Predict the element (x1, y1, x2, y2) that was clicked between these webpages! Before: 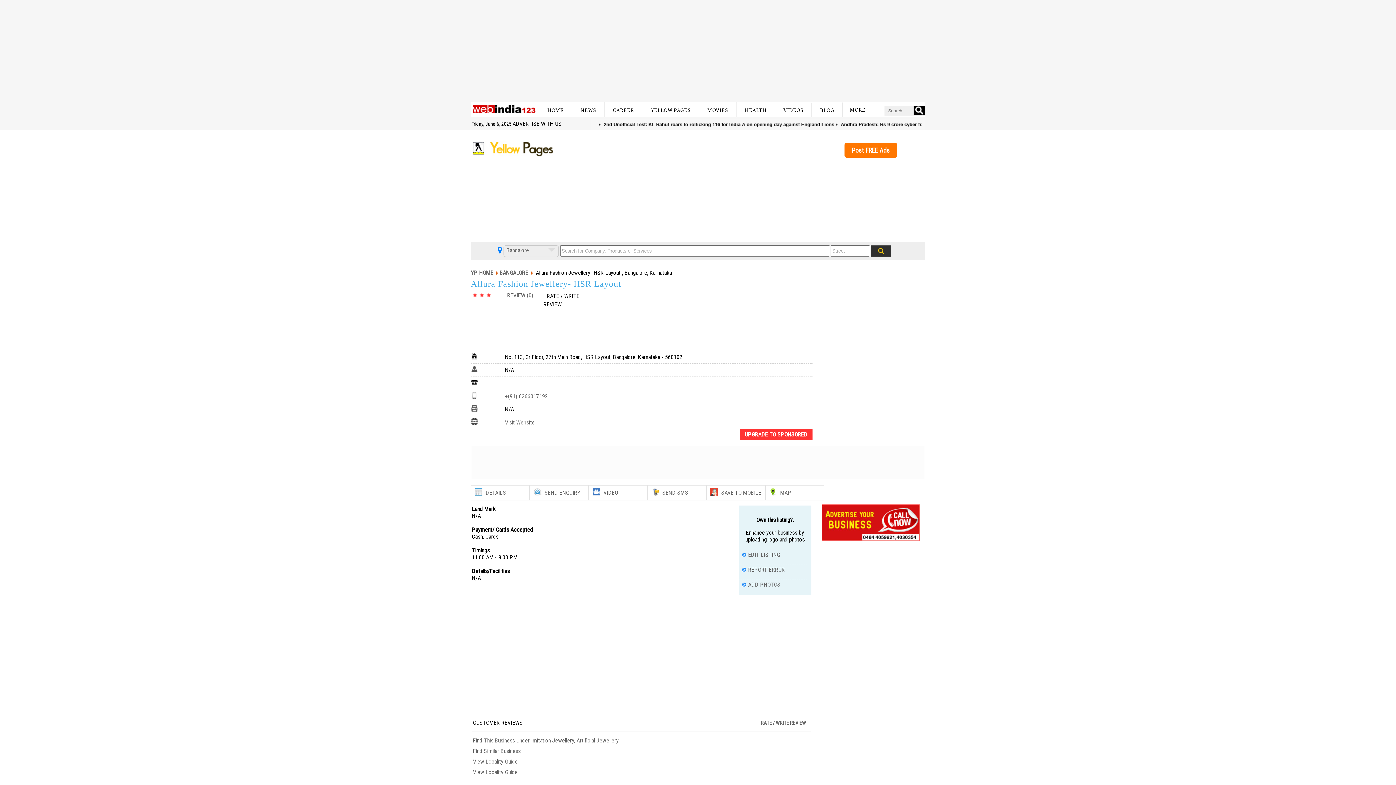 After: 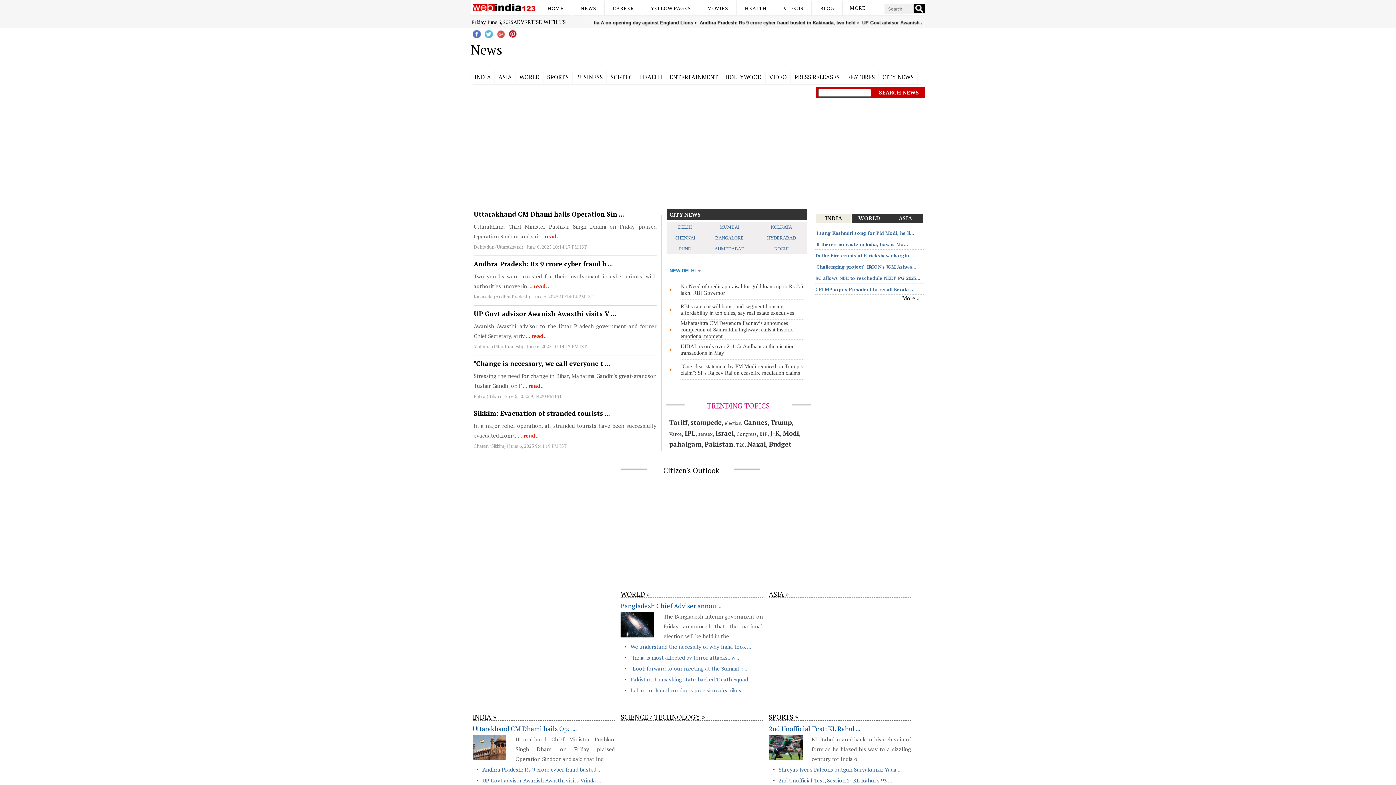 Action: bbox: (580, 106, 596, 113) label: NEWS